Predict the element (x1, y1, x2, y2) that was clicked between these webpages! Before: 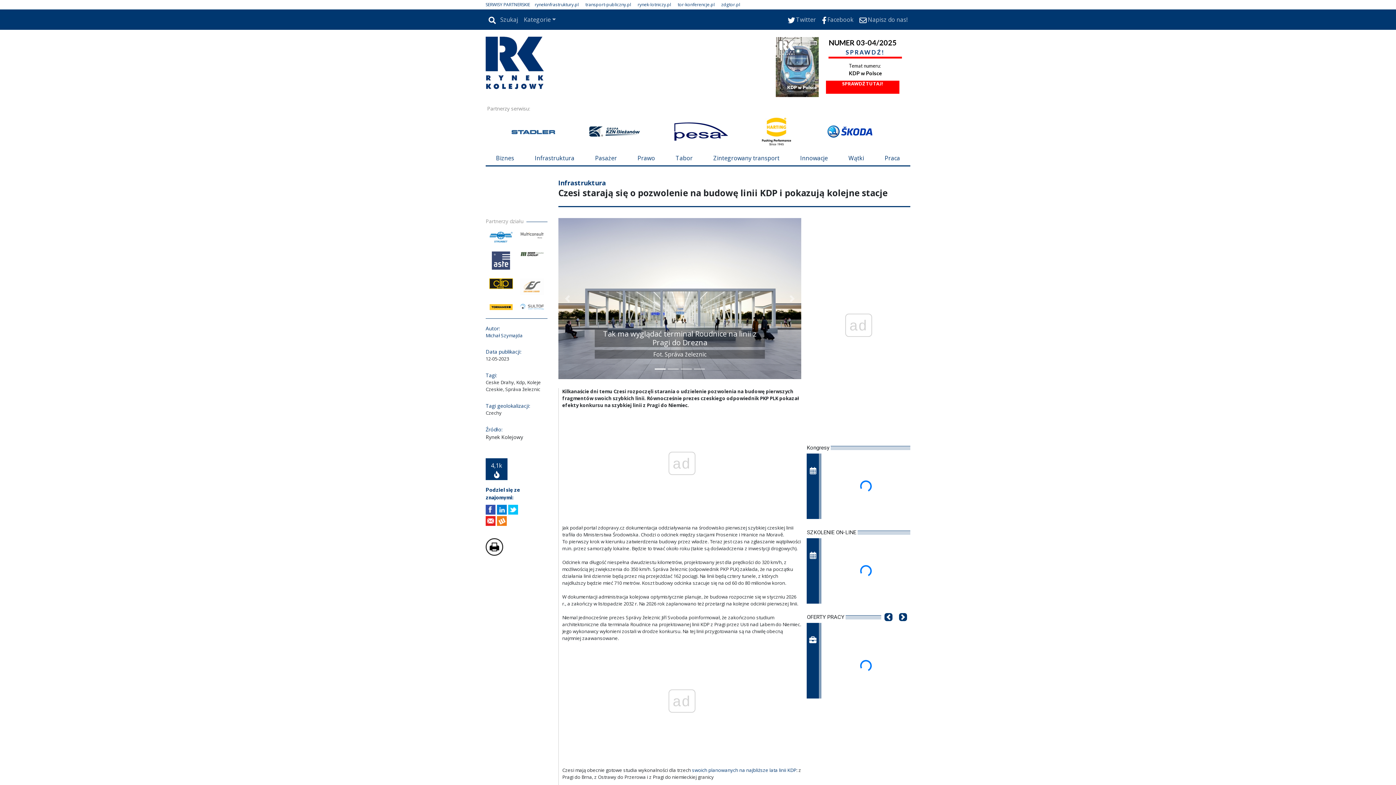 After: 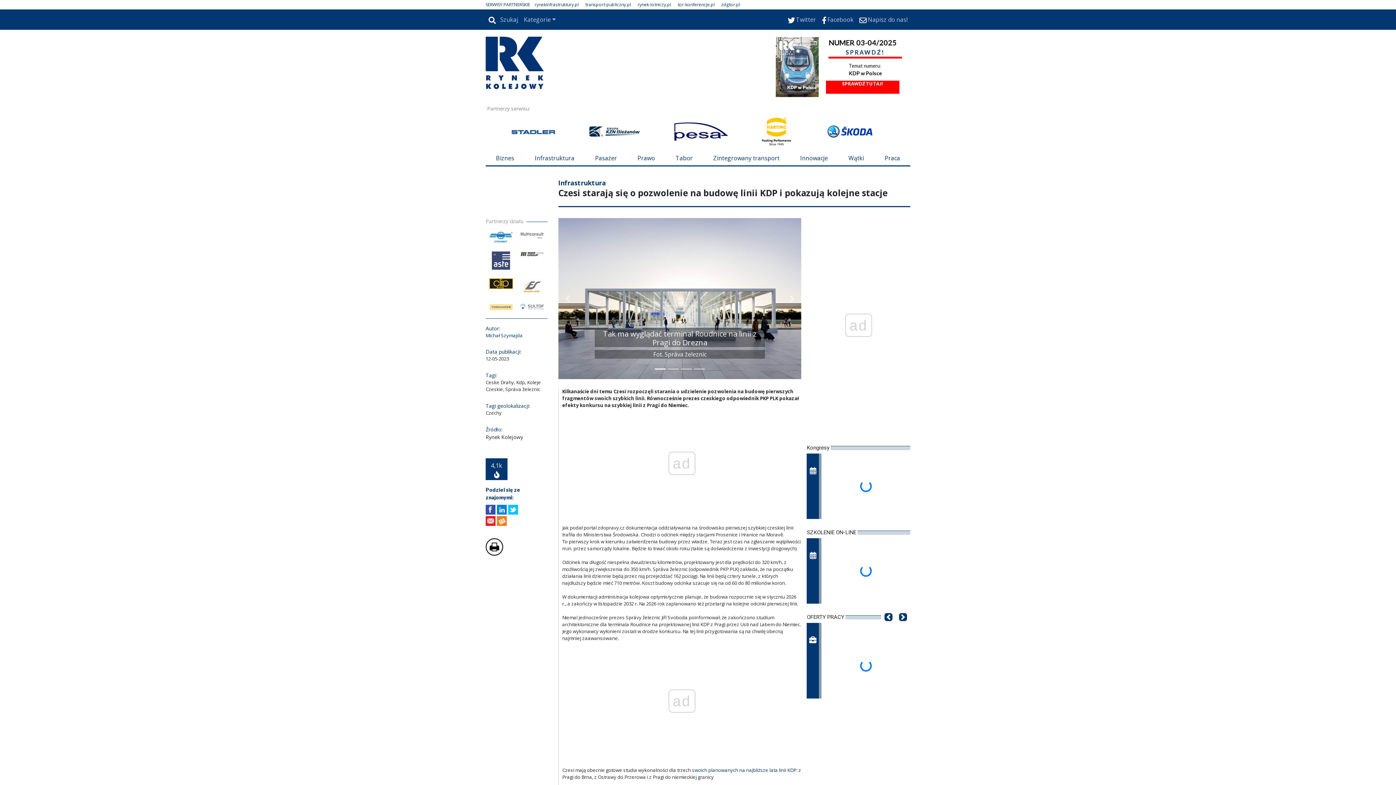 Action: bbox: (489, 304, 513, 310)